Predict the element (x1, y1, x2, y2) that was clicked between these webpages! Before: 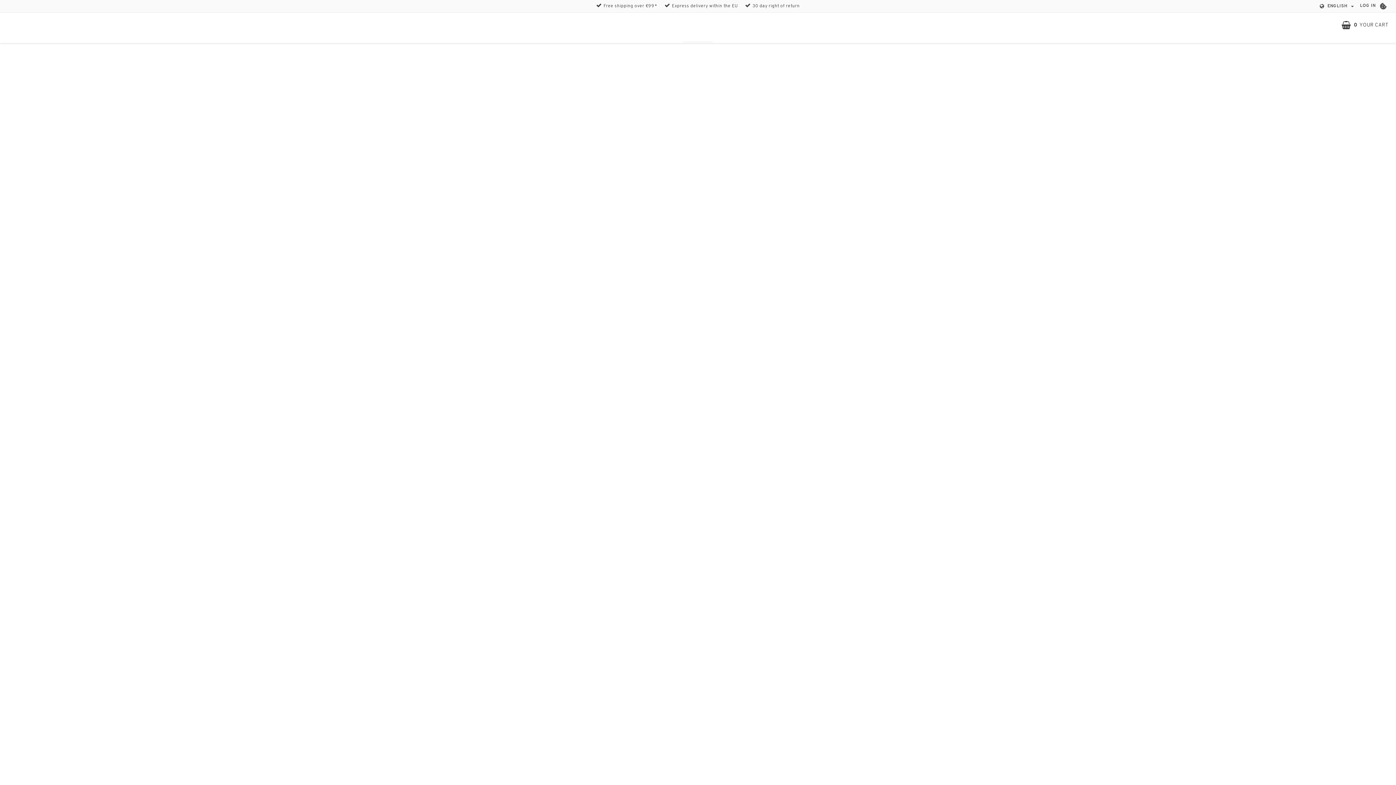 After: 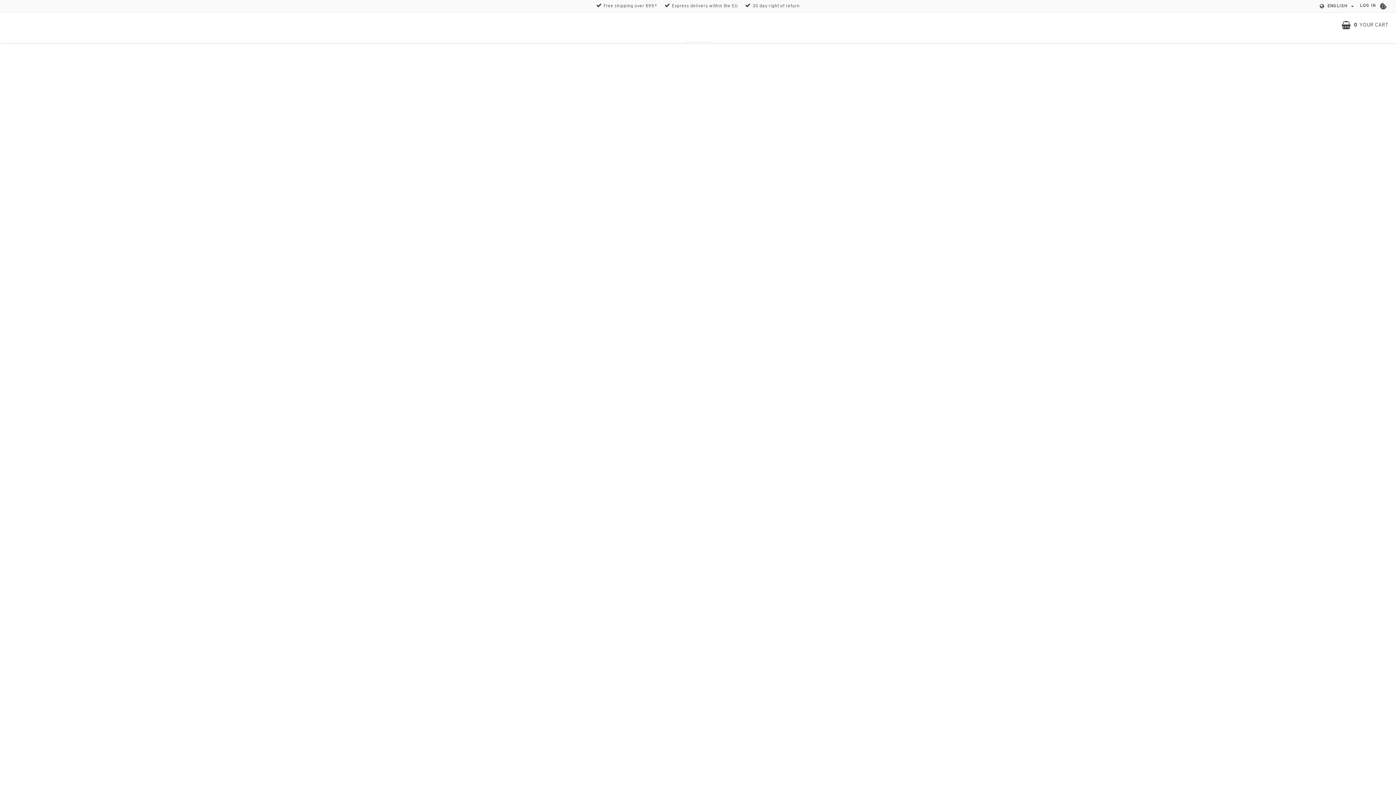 Action: bbox: (1360, 2, 1376, 8) label: LOG IN